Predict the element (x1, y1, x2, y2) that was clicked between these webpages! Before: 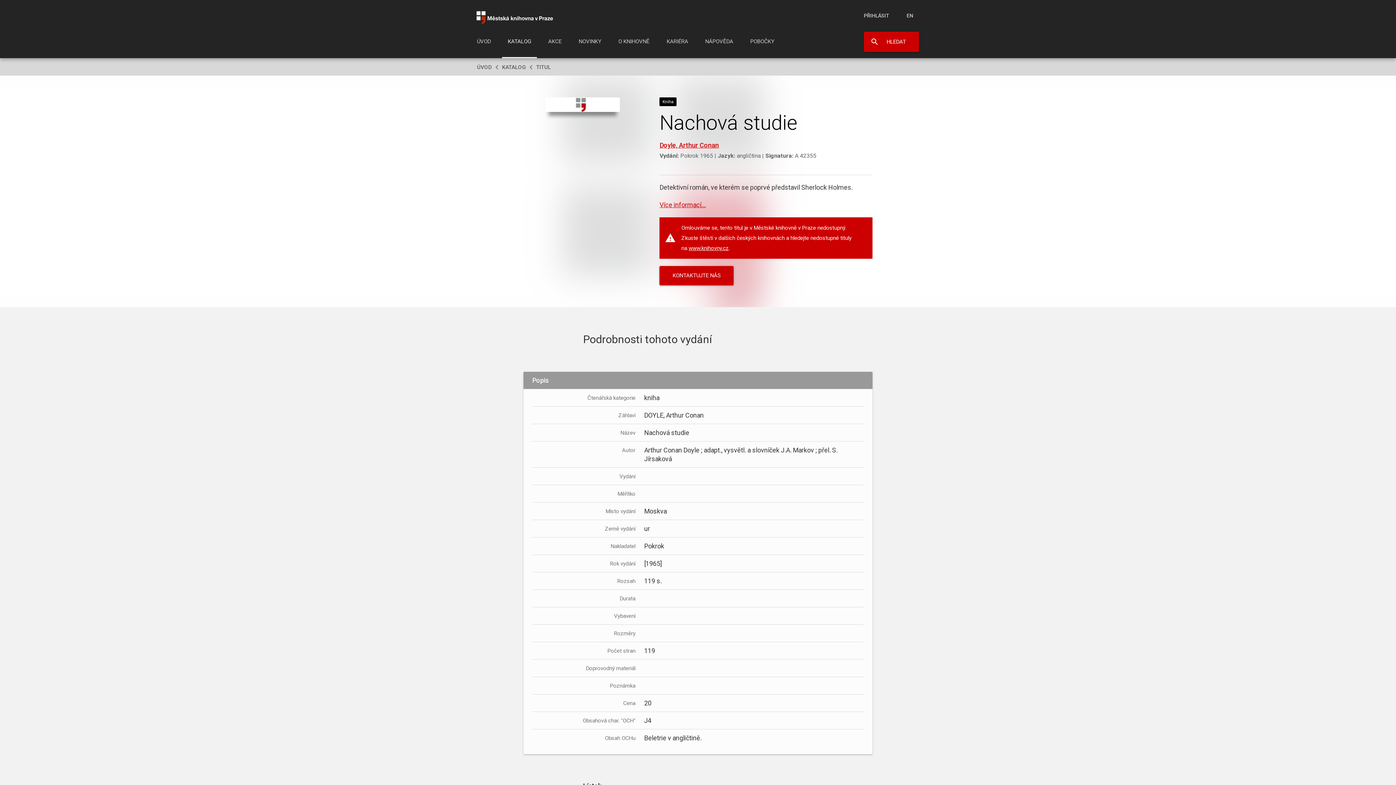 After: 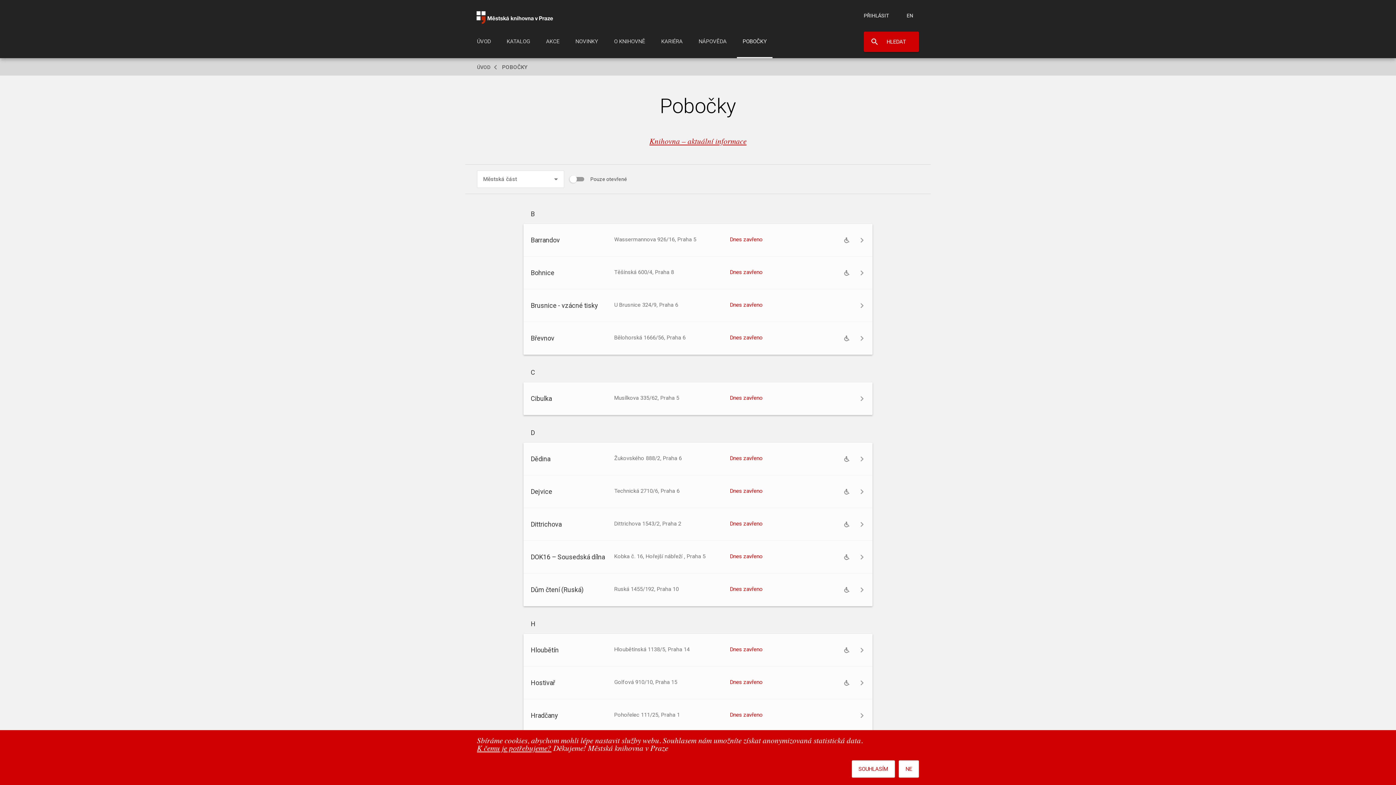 Action: label: POBOČKY bbox: (744, 29, 780, 58)